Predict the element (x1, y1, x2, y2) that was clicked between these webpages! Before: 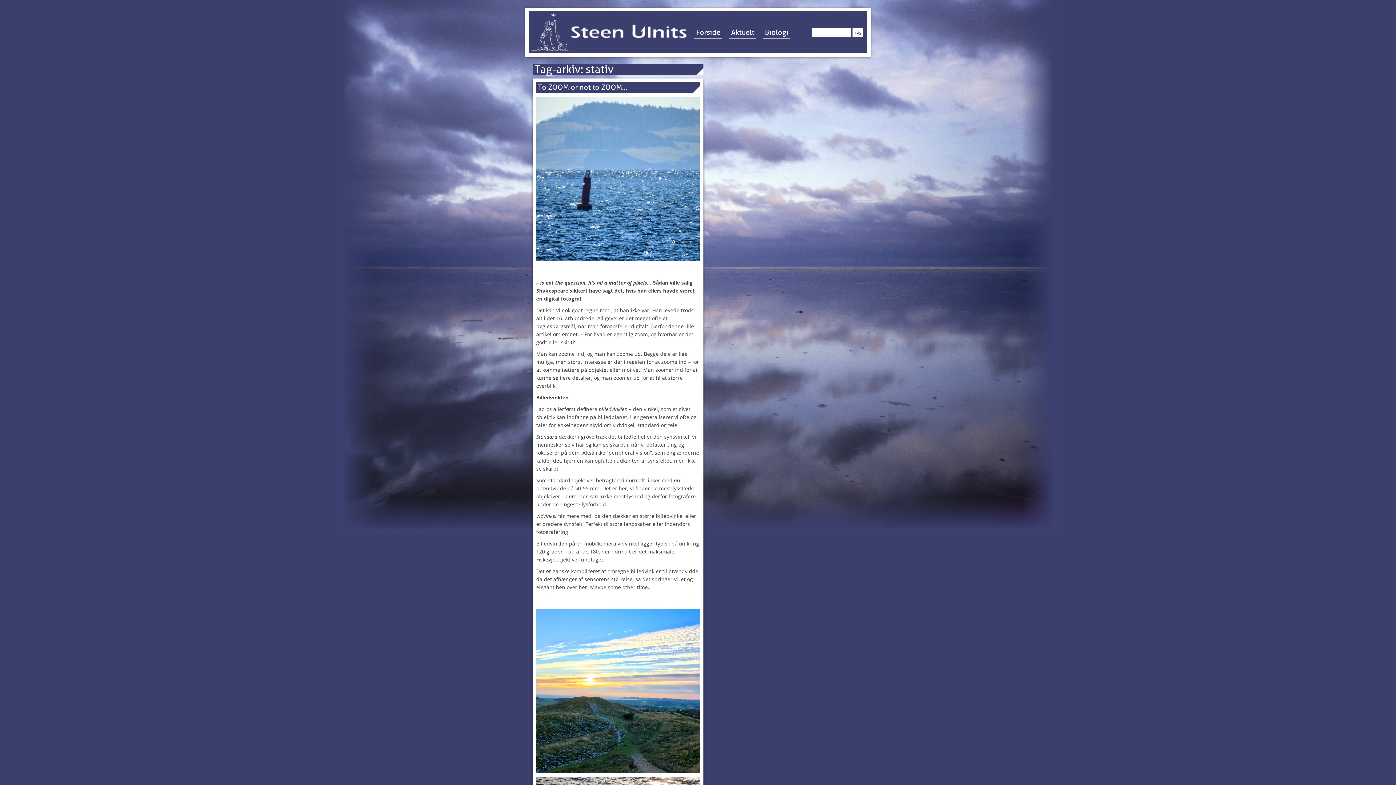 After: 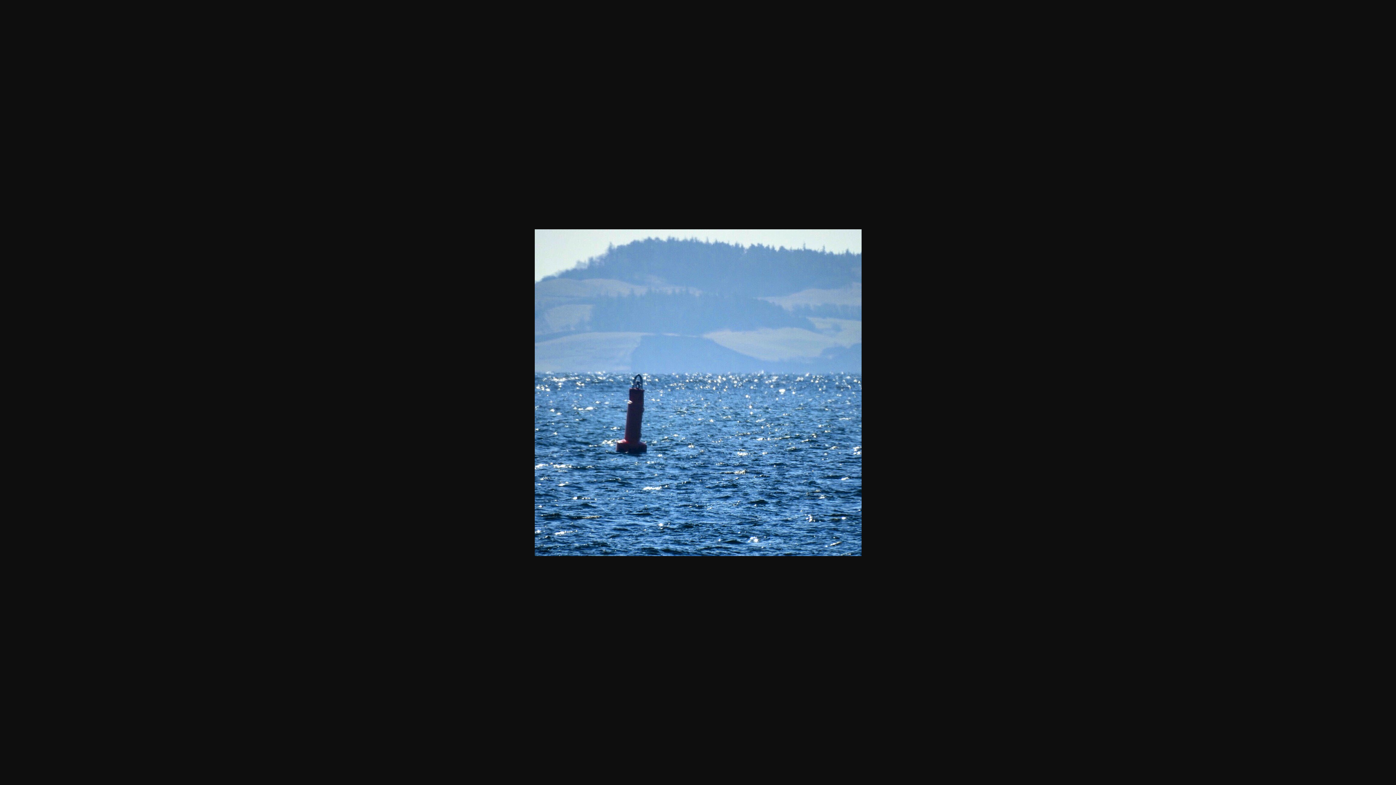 Action: bbox: (536, 97, 700, 261)